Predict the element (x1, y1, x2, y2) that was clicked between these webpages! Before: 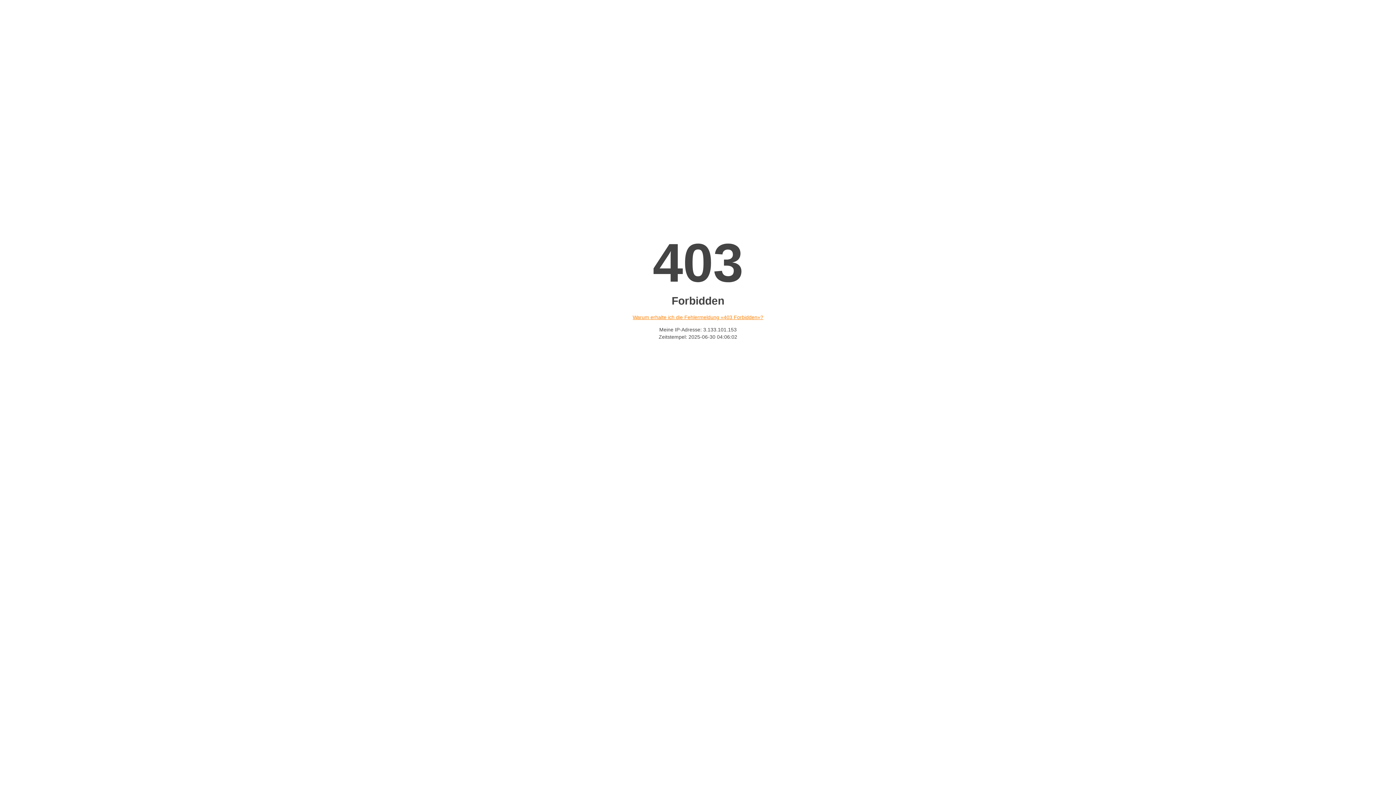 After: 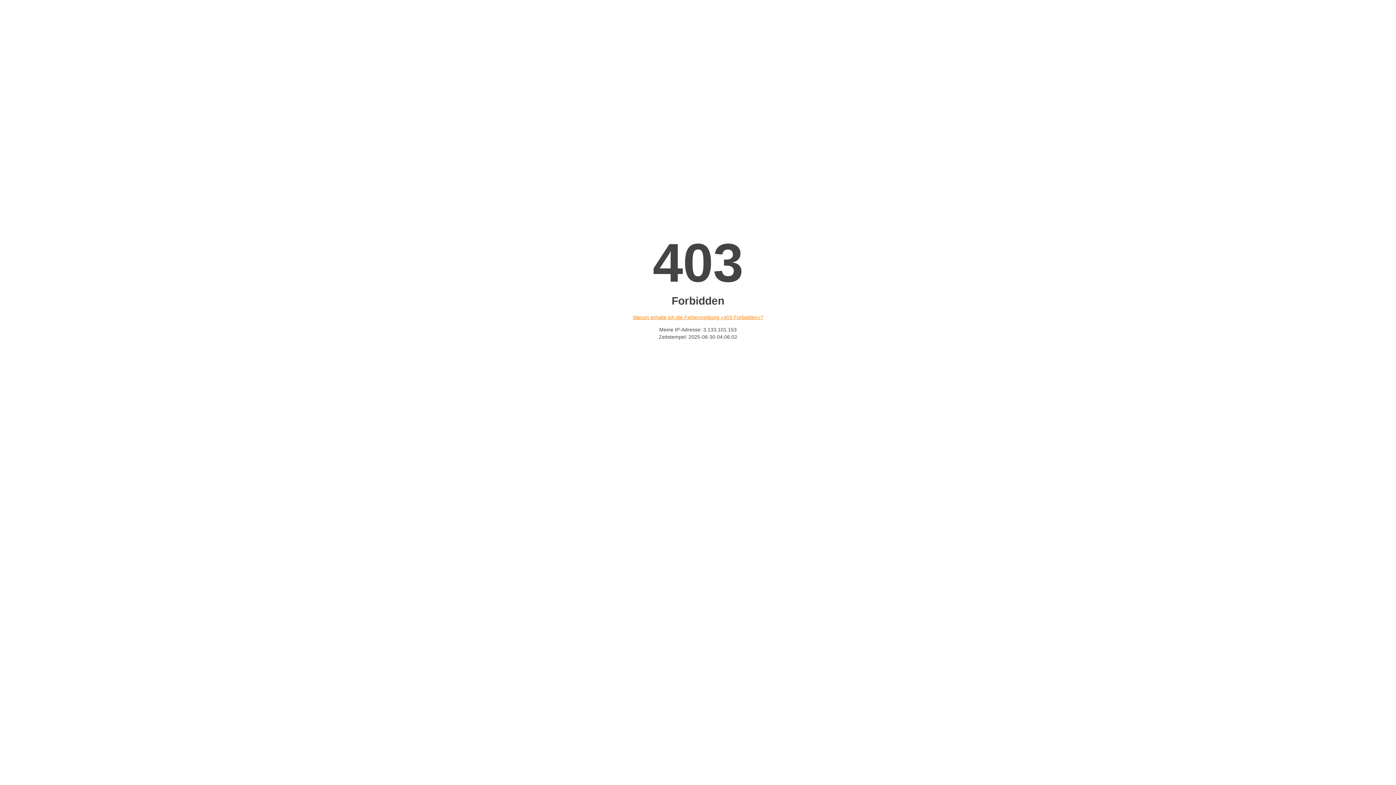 Action: label: Warum erhalte ich die Fehlermeldung «403 Forbidden»? bbox: (632, 314, 763, 320)